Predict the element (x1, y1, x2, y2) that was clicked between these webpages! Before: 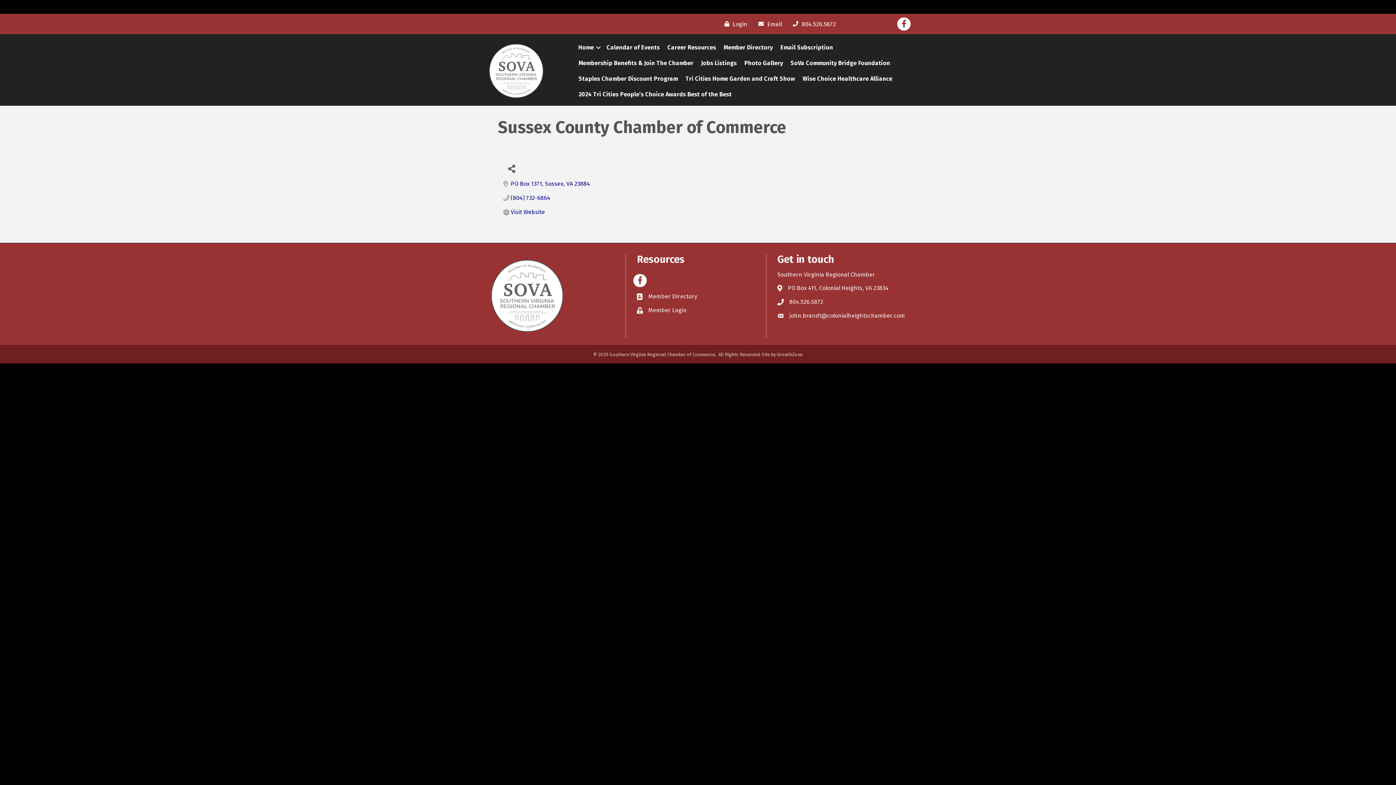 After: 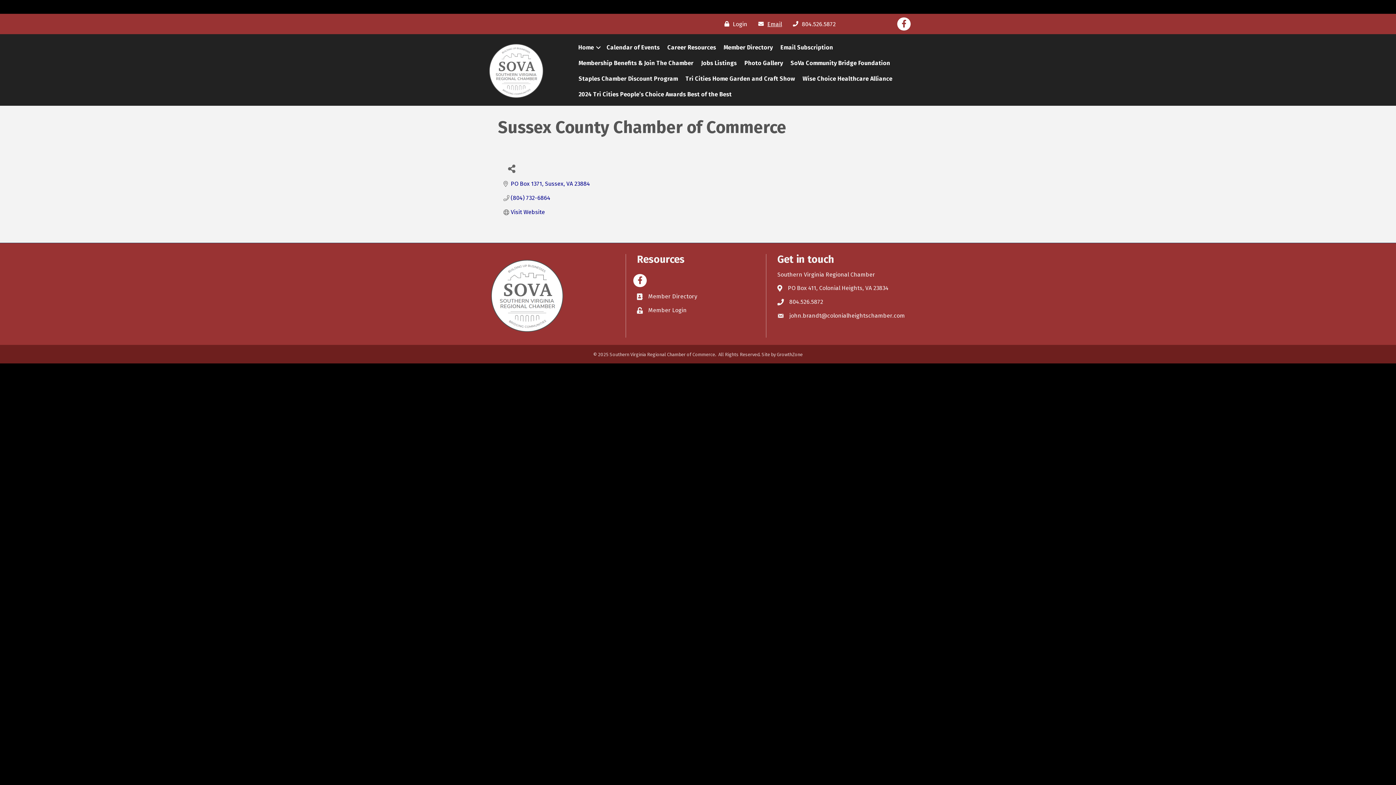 Action: label: Email bbox: (754, 17, 782, 30)